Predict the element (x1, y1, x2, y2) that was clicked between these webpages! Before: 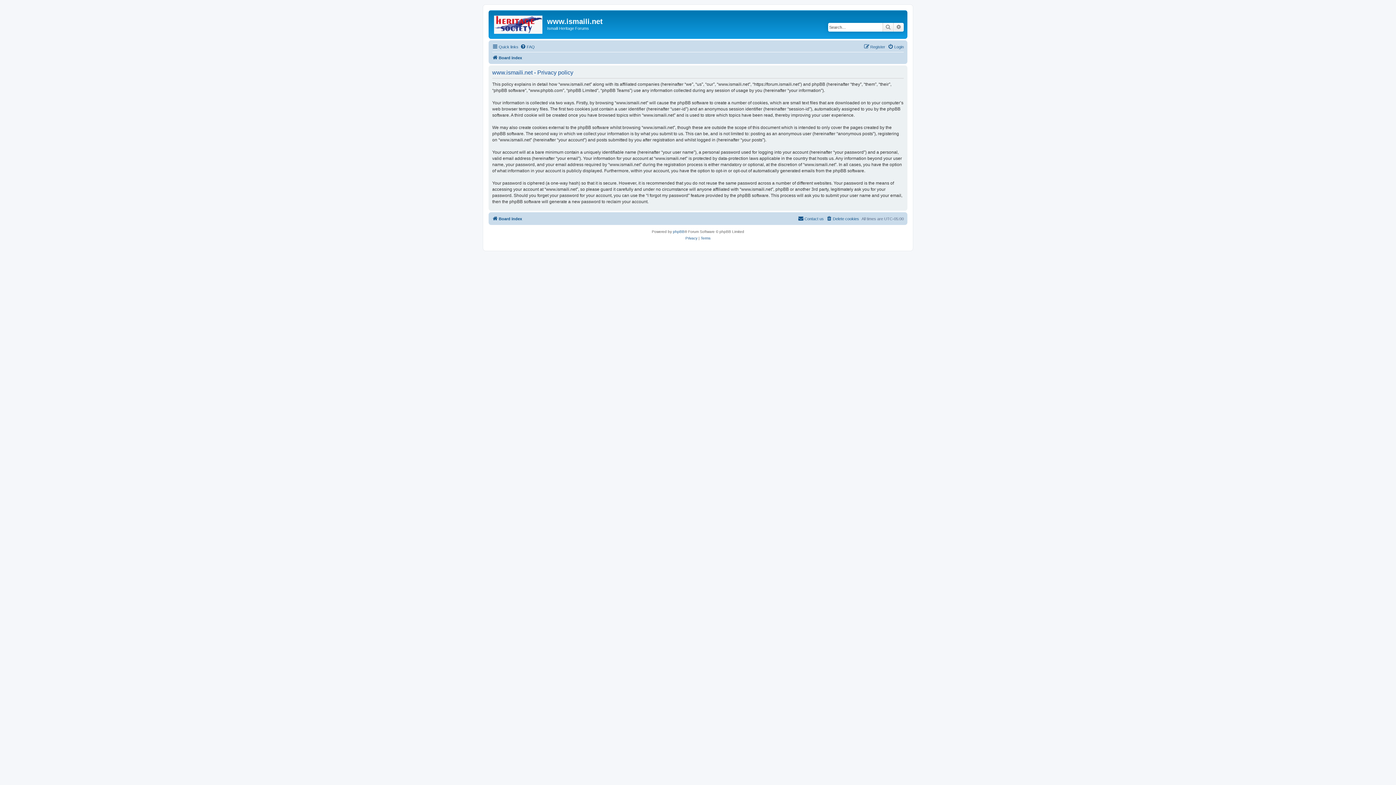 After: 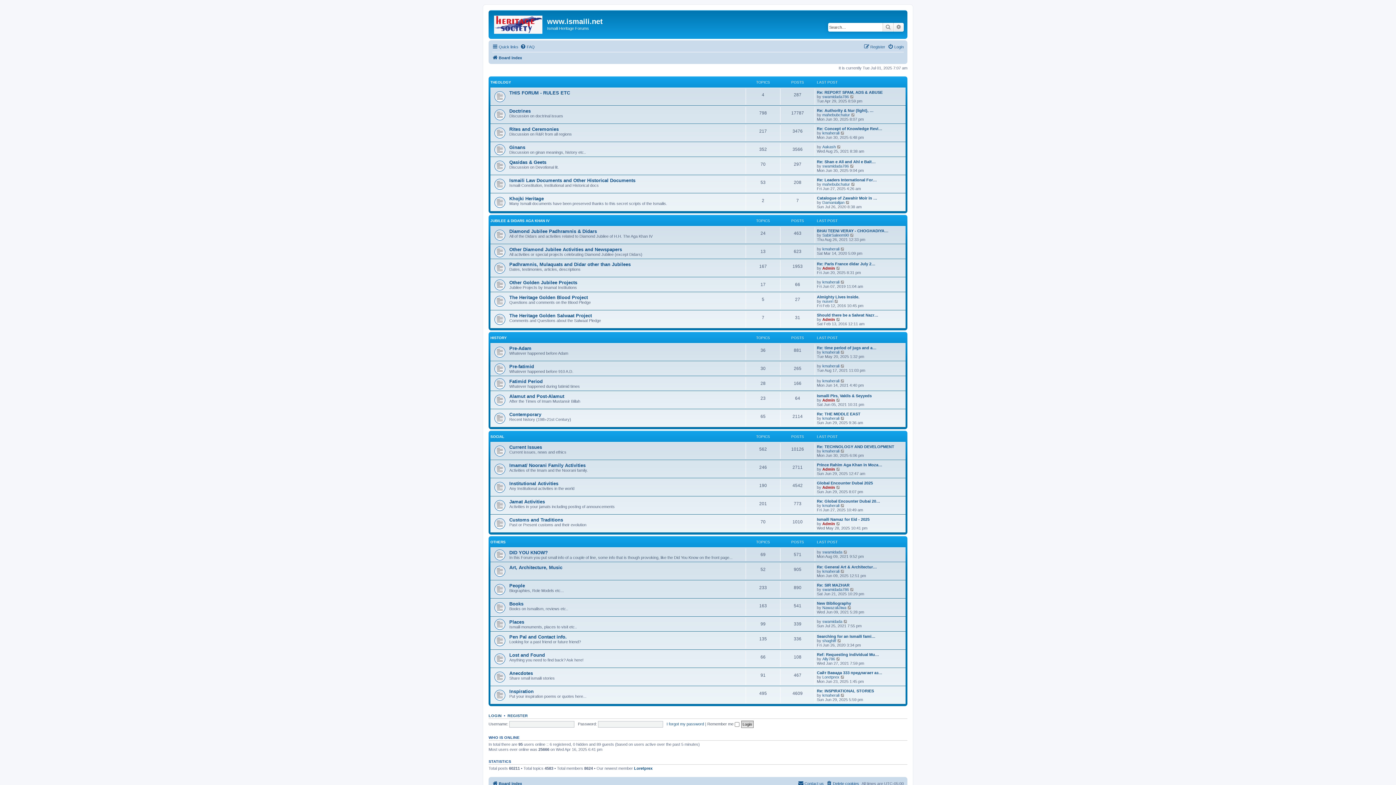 Action: bbox: (492, 53, 522, 62) label: Board index